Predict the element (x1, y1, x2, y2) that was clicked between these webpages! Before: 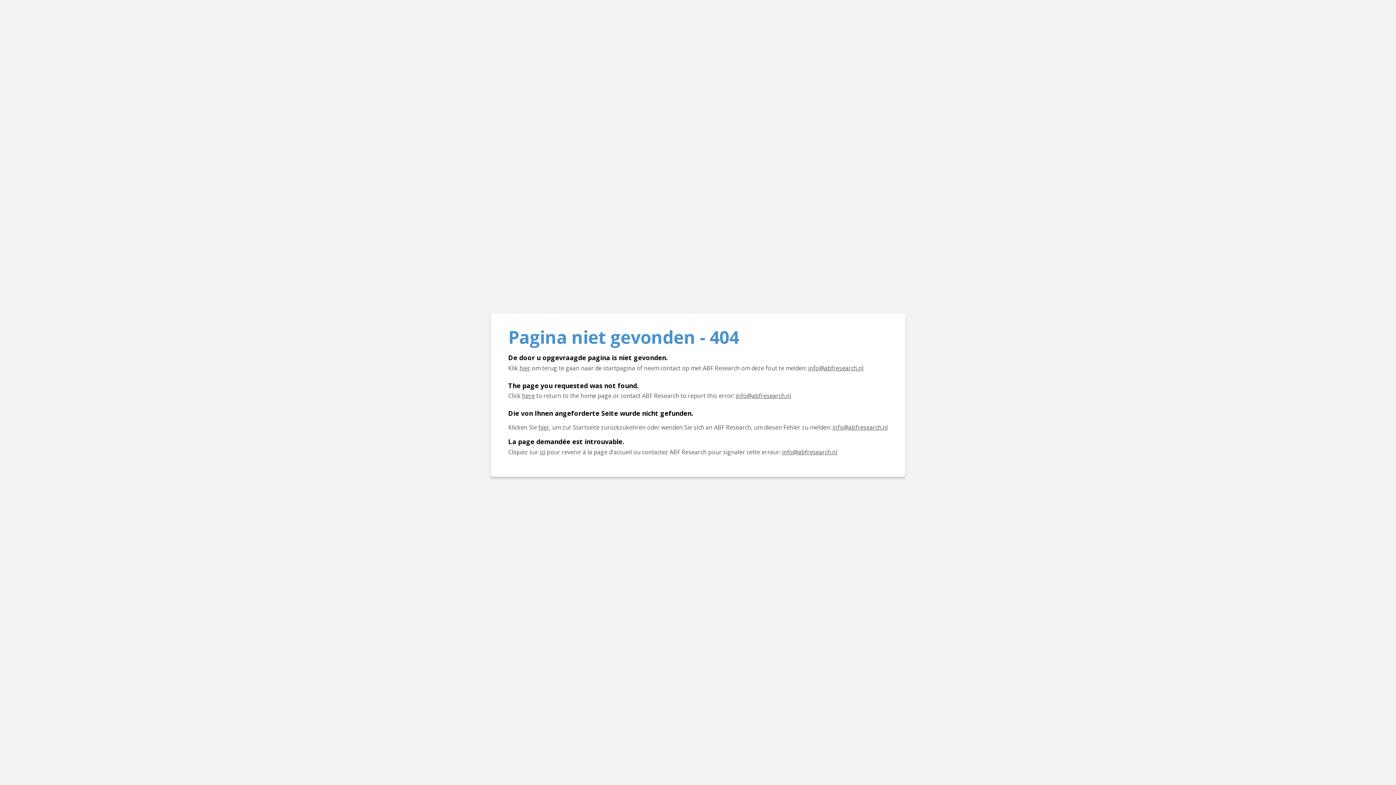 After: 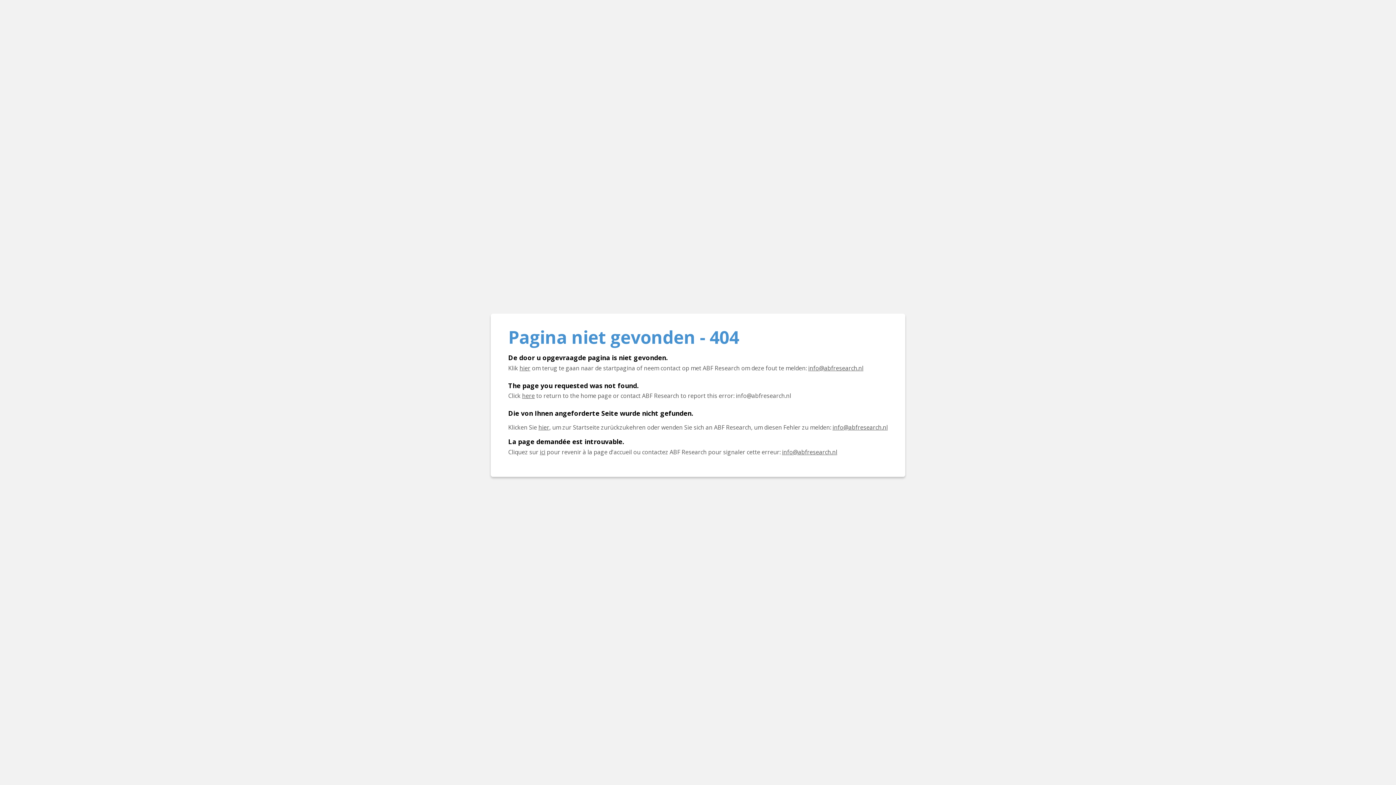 Action: label: E-mail info@abfresearch.nl bbox: (736, 392, 791, 400)